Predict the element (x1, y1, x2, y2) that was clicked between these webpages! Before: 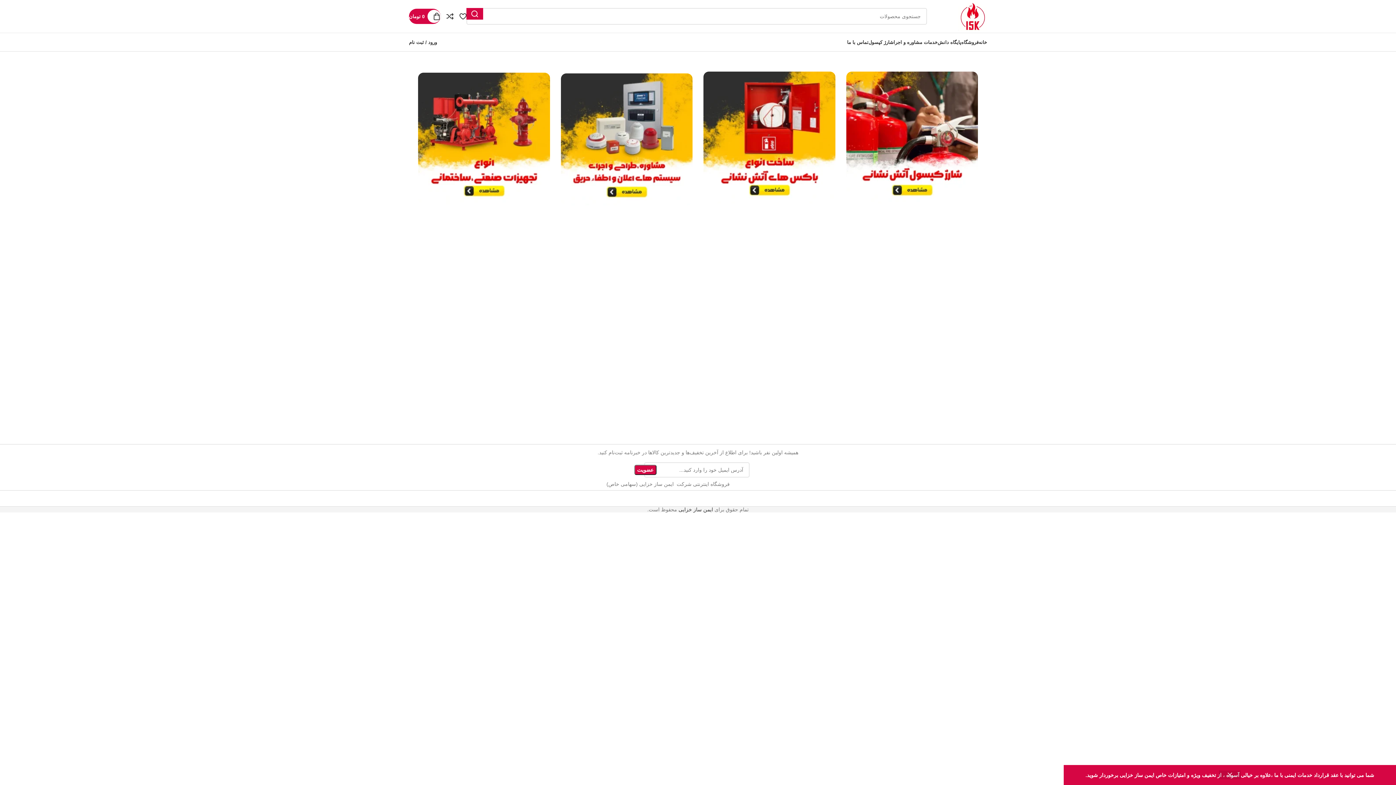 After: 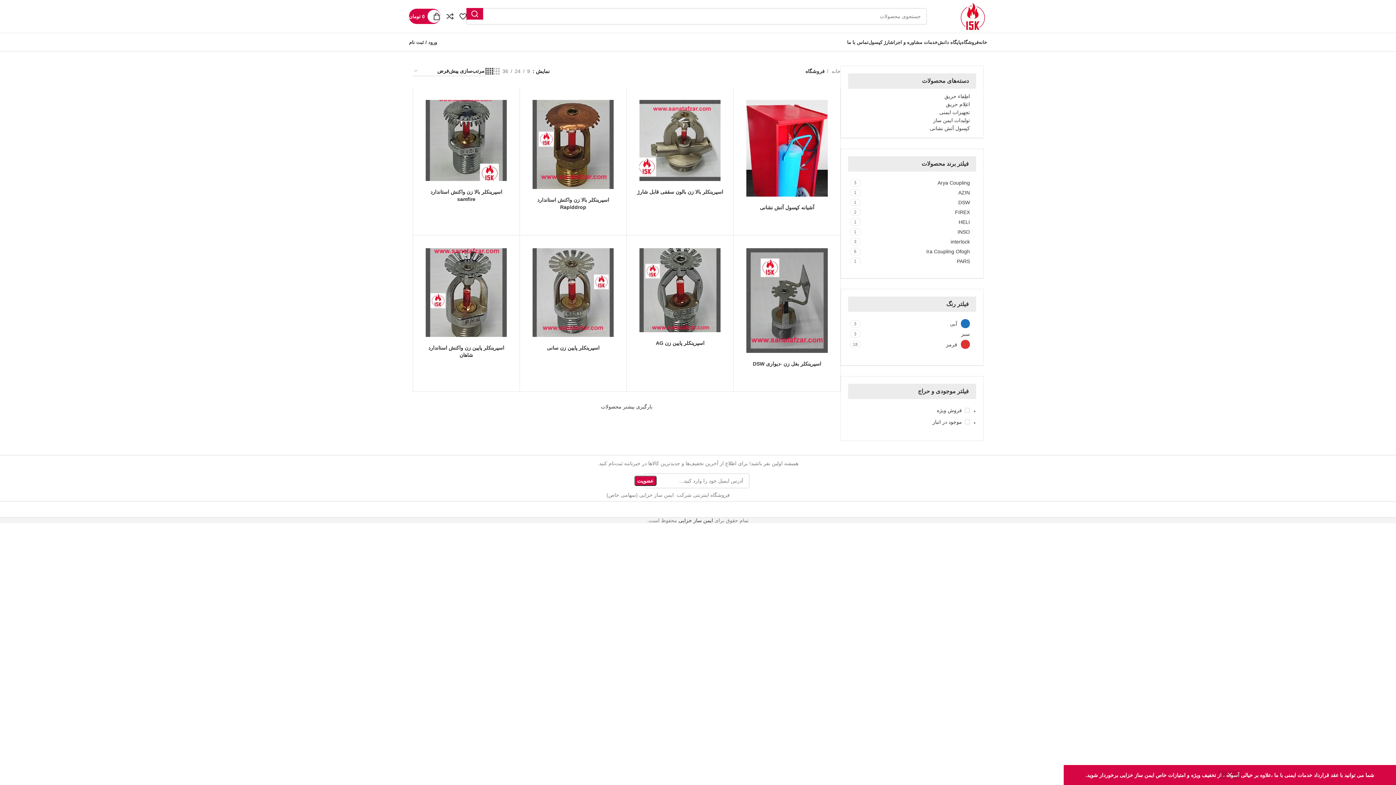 Action: label: فروشگاه bbox: (961, 34, 978, 49)